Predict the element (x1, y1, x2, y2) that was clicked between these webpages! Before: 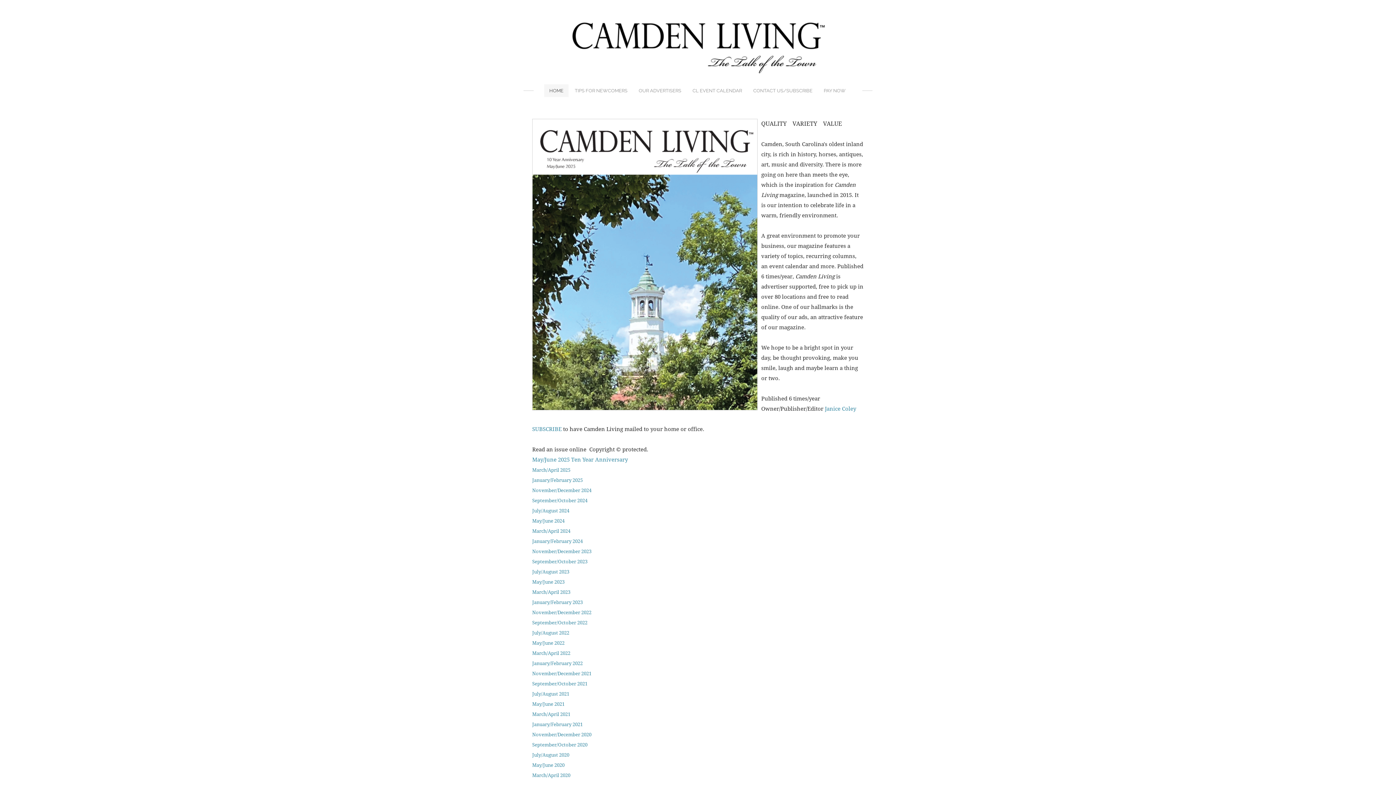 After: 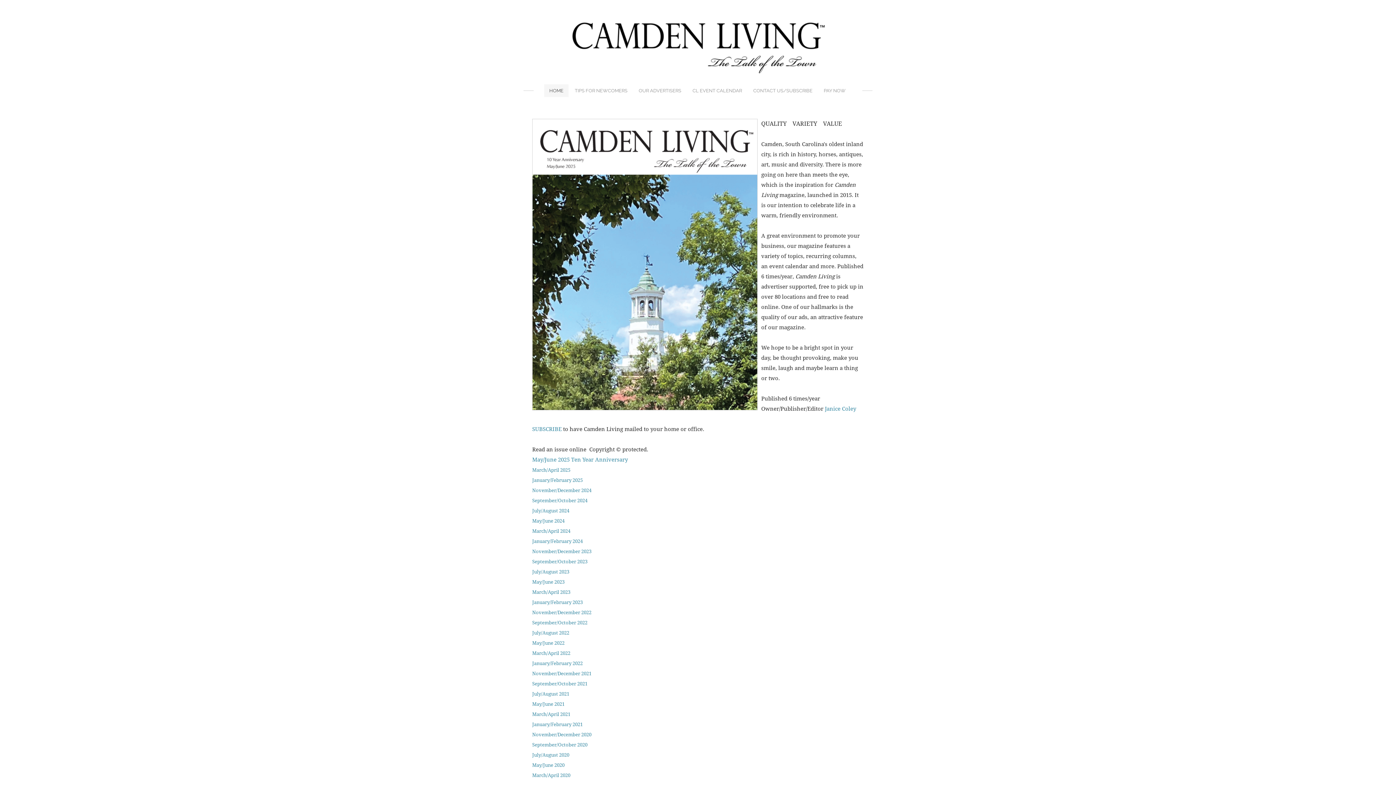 Action: label: January/February 2025 bbox: (532, 478, 582, 483)